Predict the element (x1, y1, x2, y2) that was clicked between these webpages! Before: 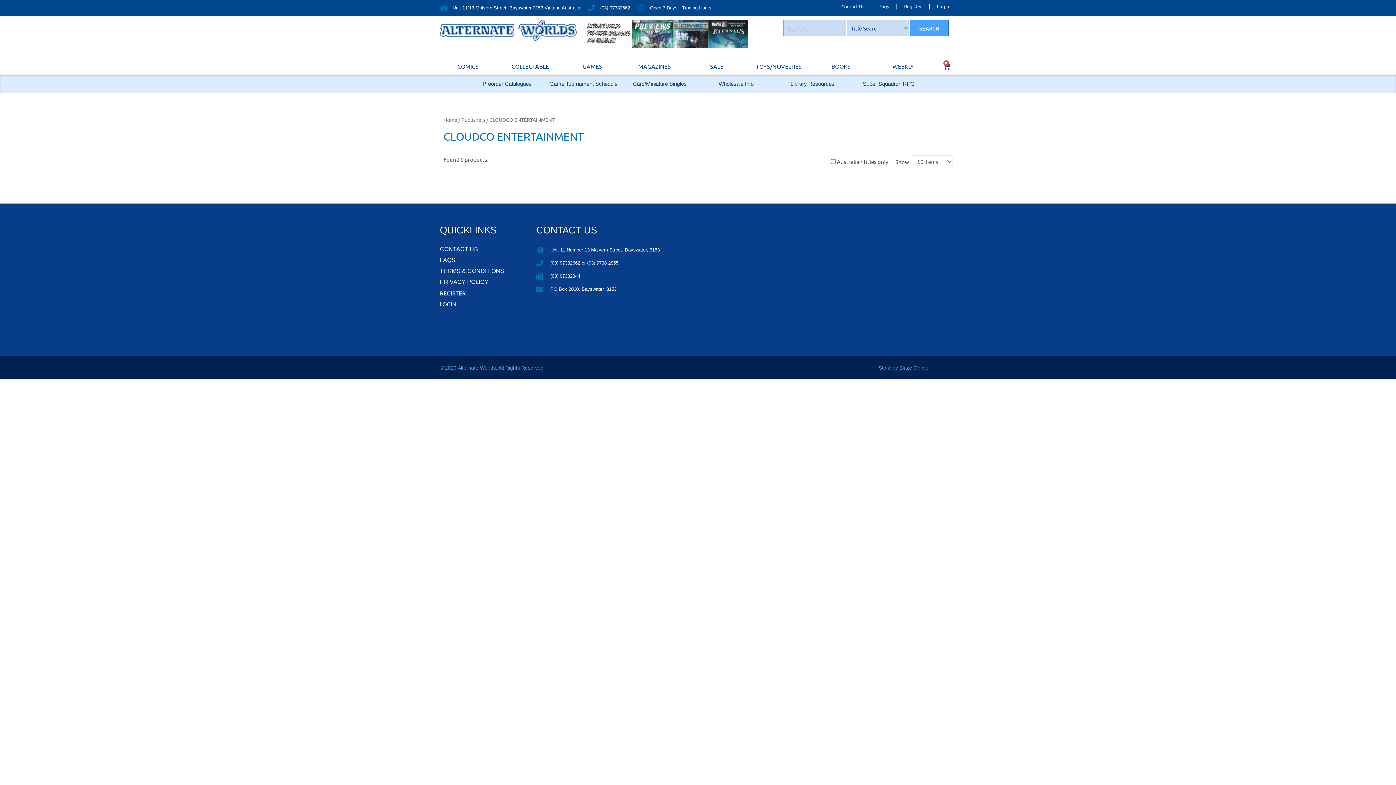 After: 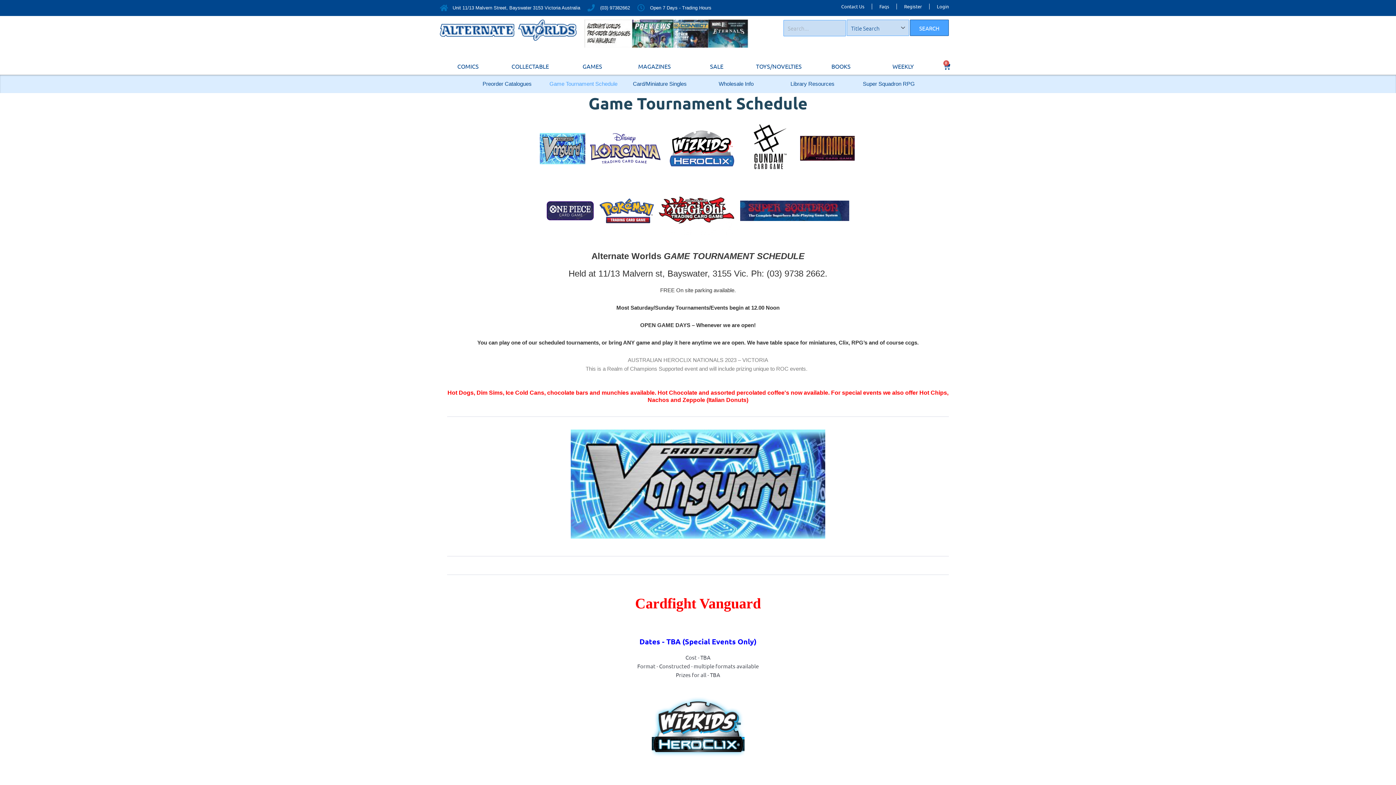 Action: bbox: (545, 78, 621, 89) label: Game Tournament Schedule